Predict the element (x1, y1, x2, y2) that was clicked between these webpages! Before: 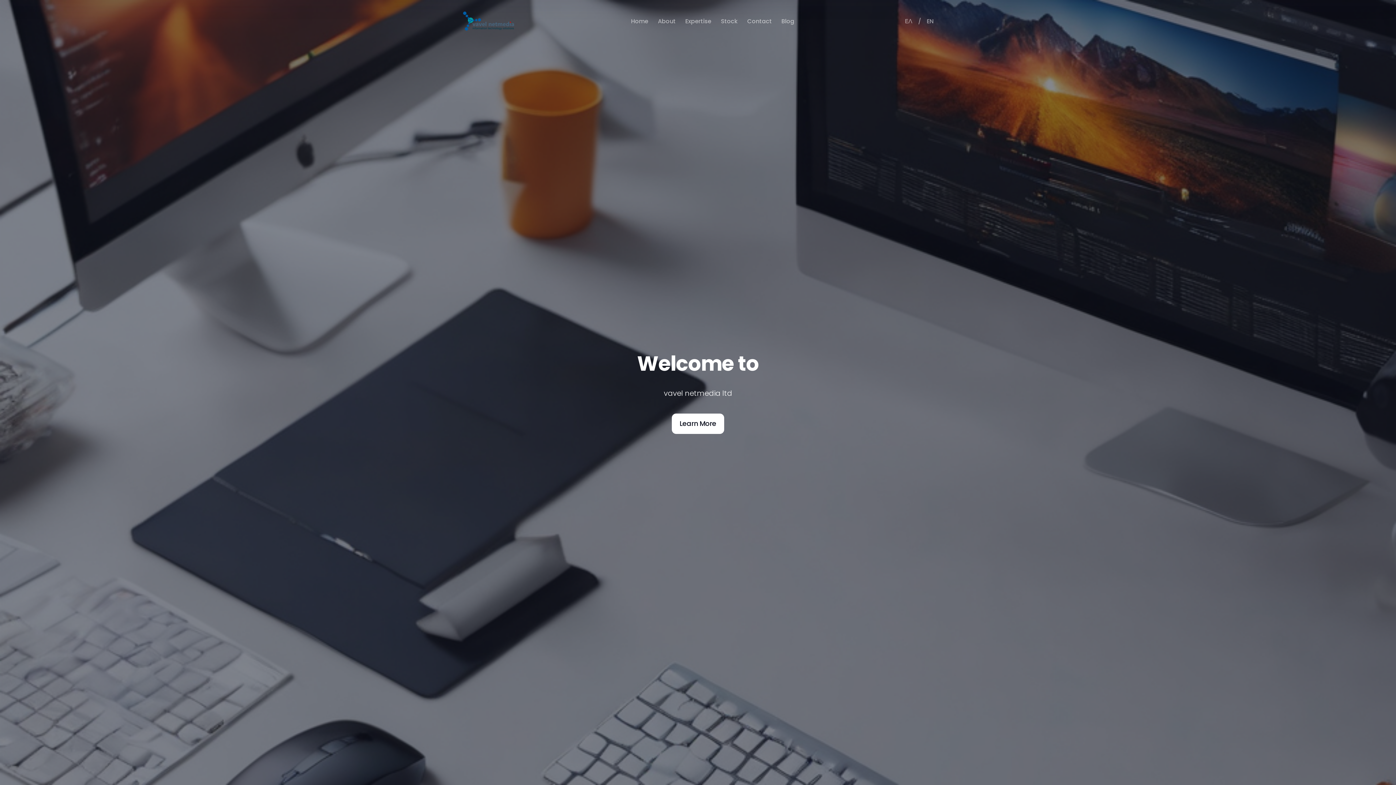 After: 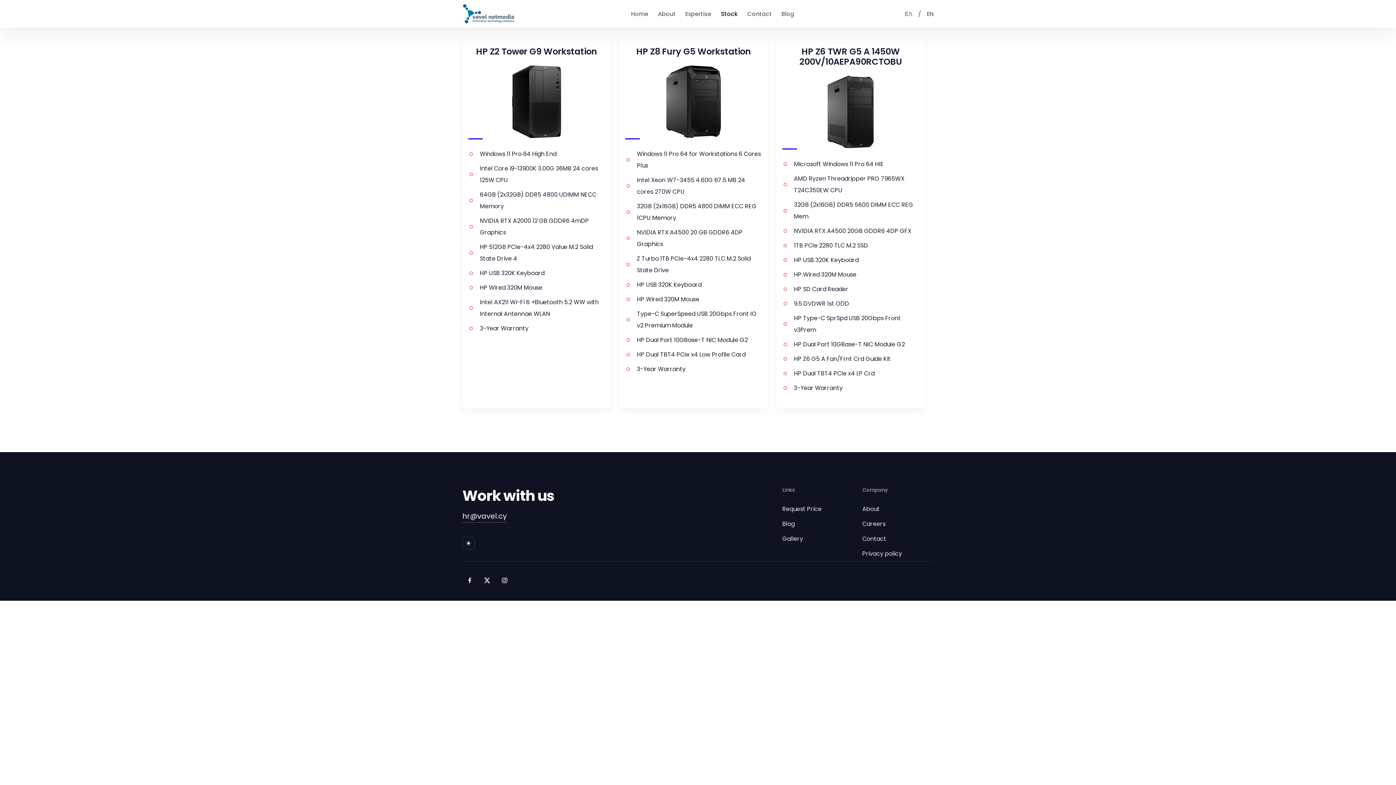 Action: label: Stock bbox: (718, 7, 740, 34)